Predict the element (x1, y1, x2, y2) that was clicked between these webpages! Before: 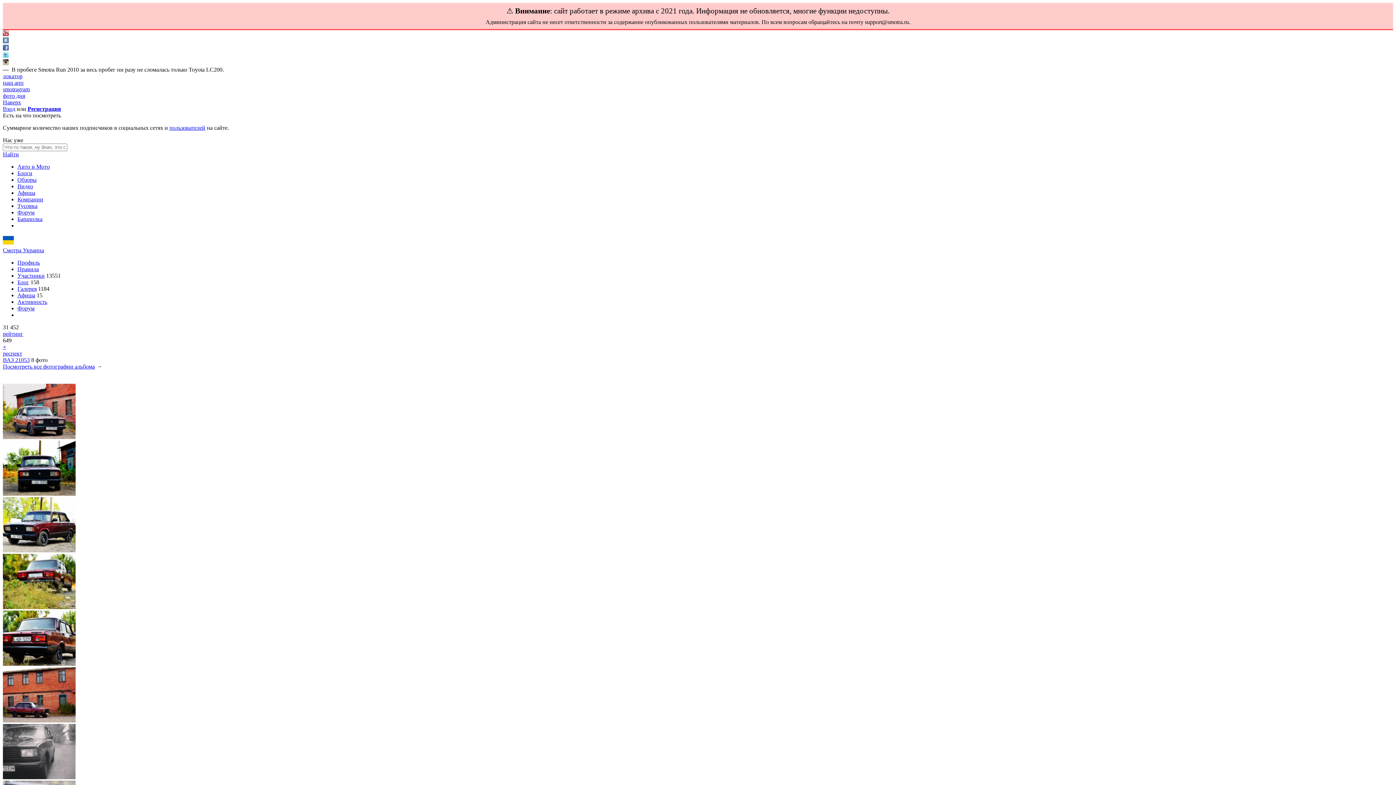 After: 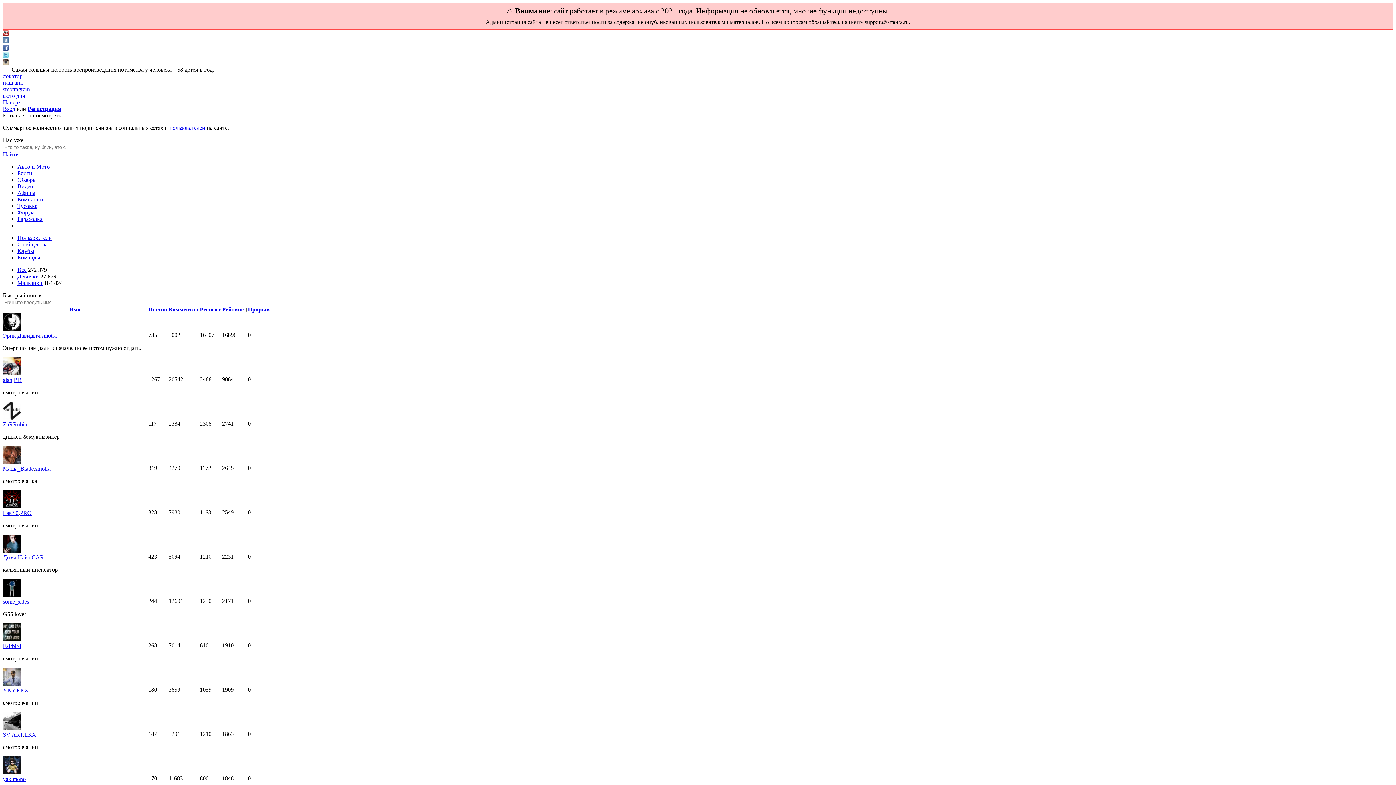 Action: label: Тусовка bbox: (17, 202, 37, 209)